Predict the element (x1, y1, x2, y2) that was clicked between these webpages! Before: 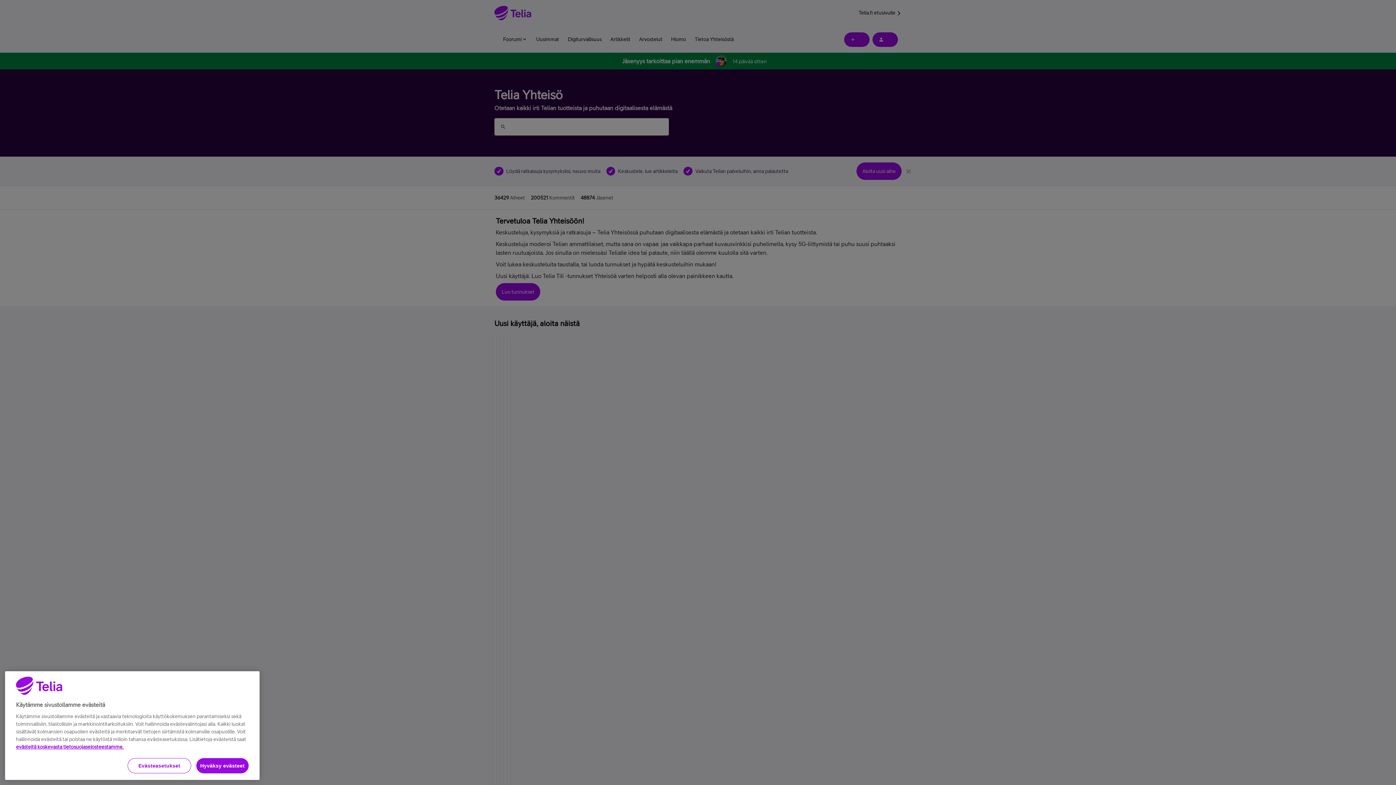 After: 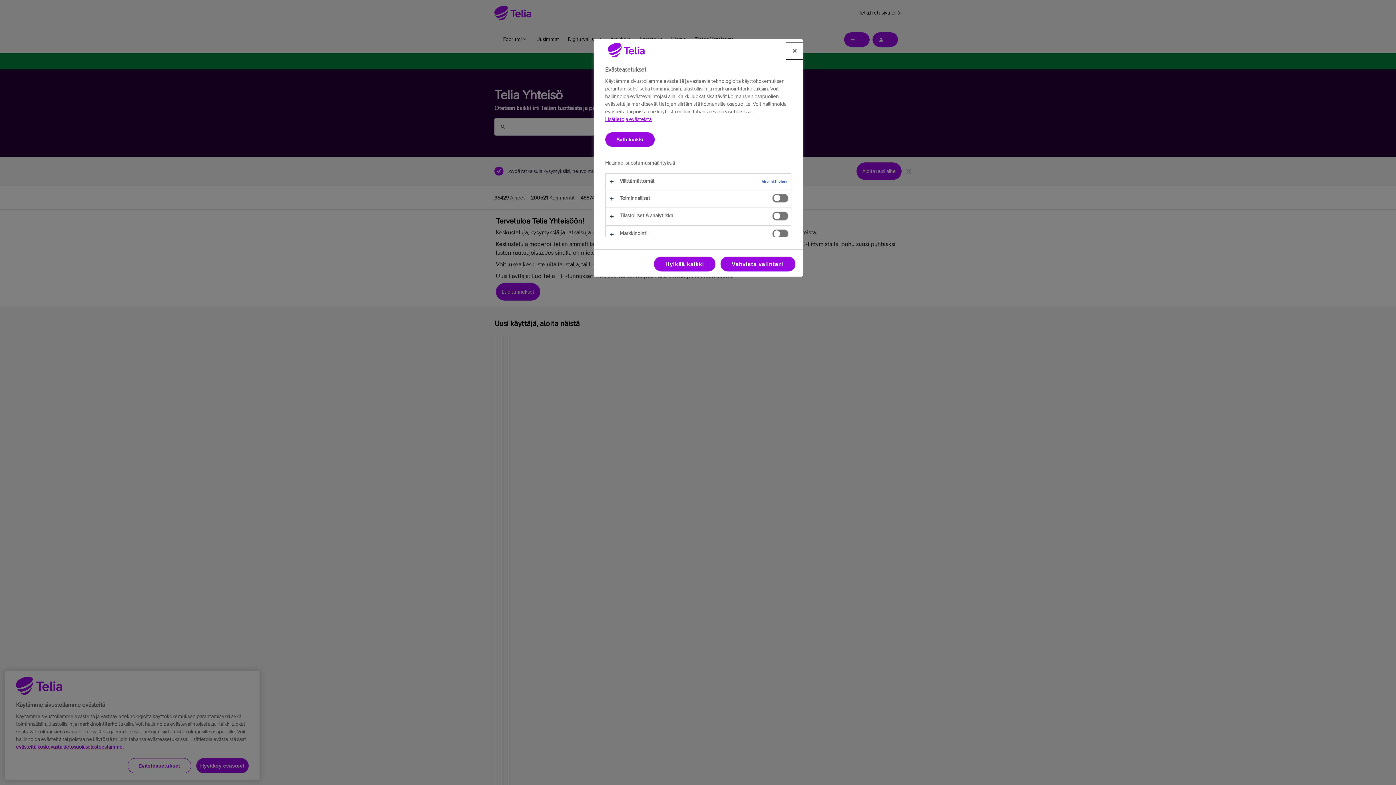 Action: bbox: (127, 758, 191, 773) label: Evästeasetukset, Avaa asetuskeskuksen valintaikkunan